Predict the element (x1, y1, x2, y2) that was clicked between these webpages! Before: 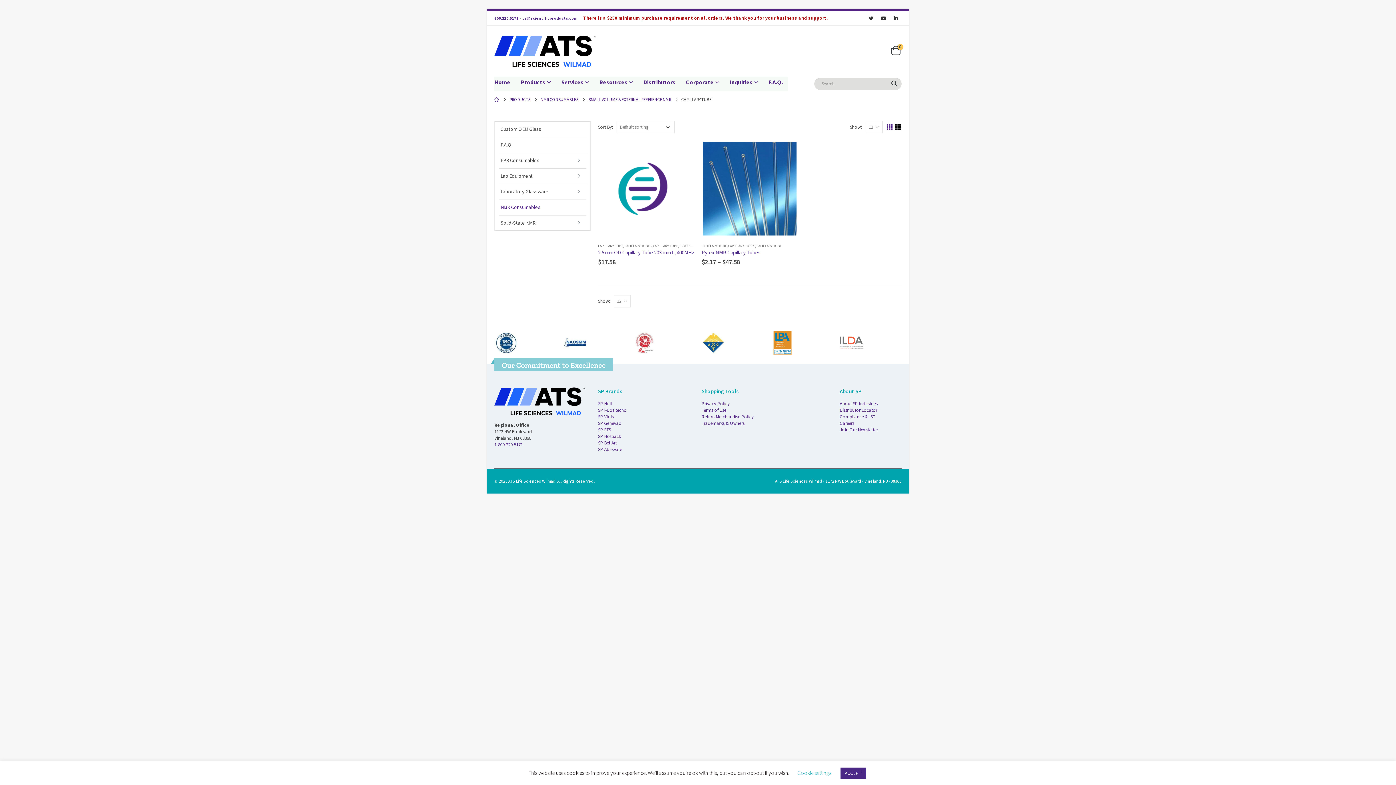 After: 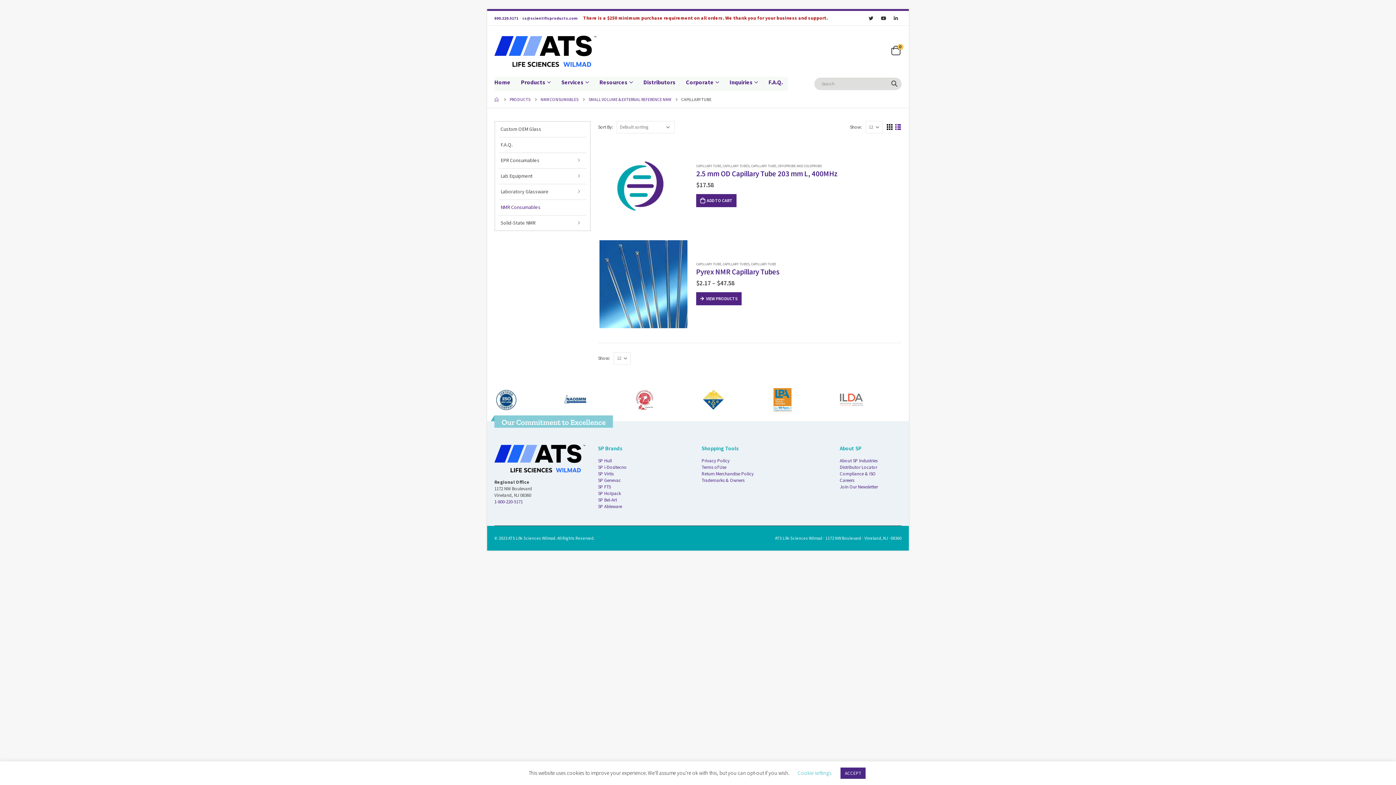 Action: bbox: (894, 124, 901, 131)